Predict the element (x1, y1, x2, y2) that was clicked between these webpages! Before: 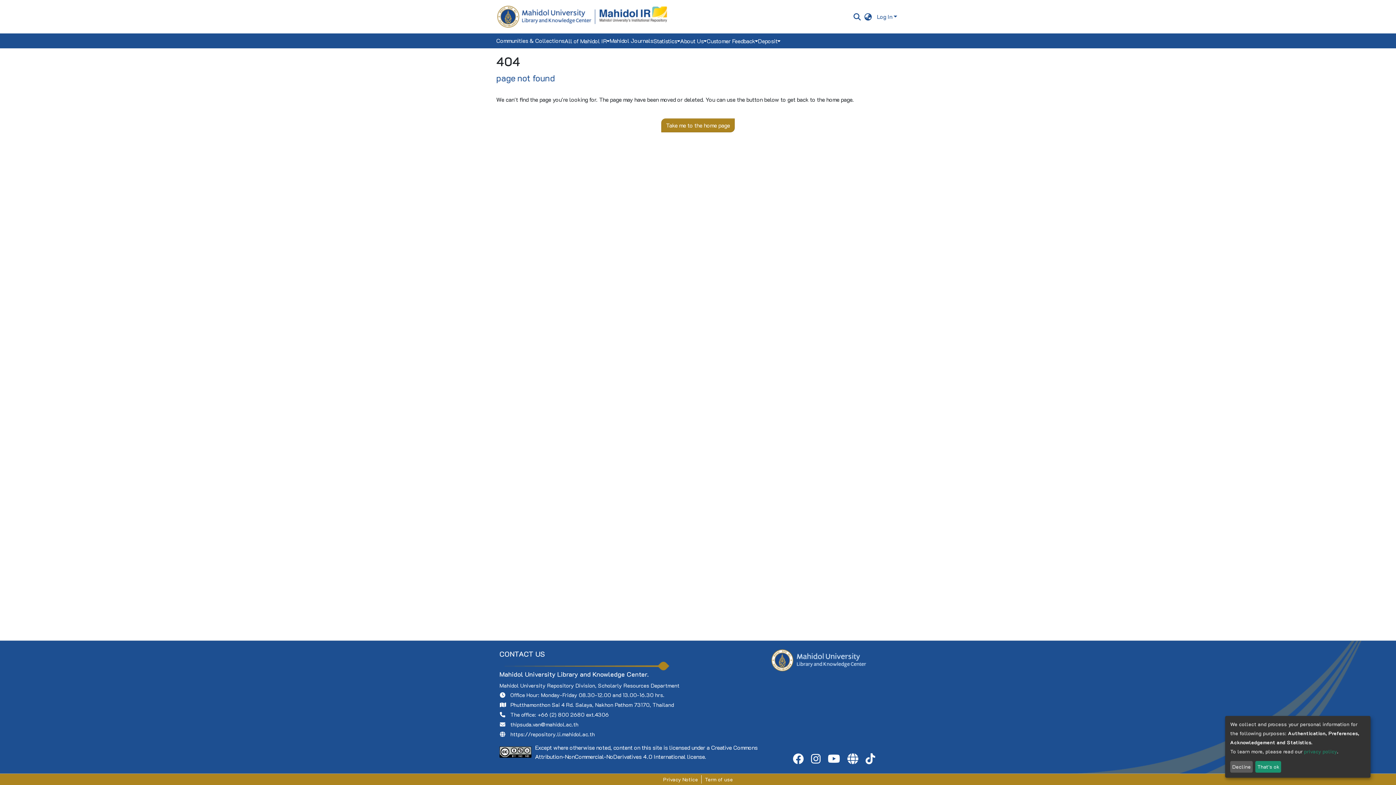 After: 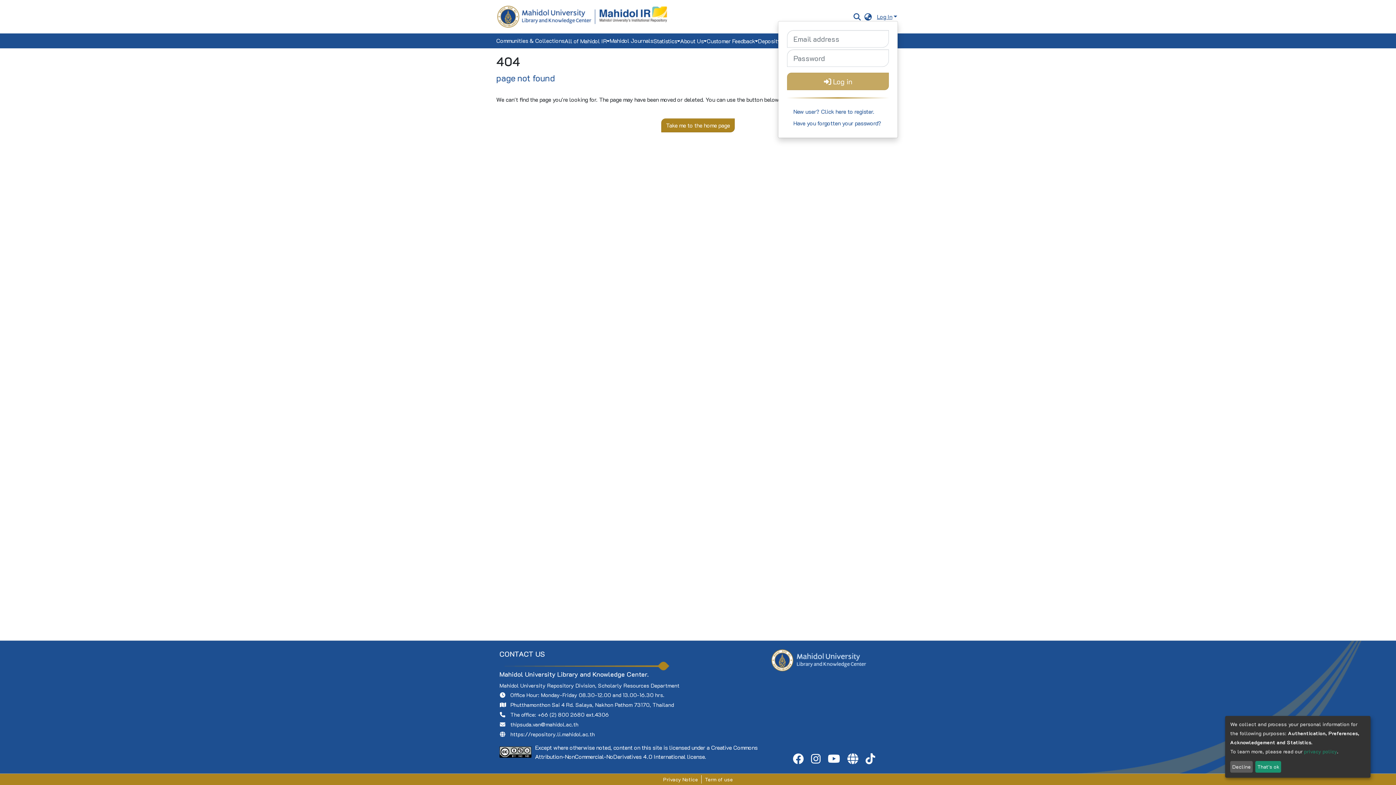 Action: bbox: (876, 12, 898, 20) label: Log In